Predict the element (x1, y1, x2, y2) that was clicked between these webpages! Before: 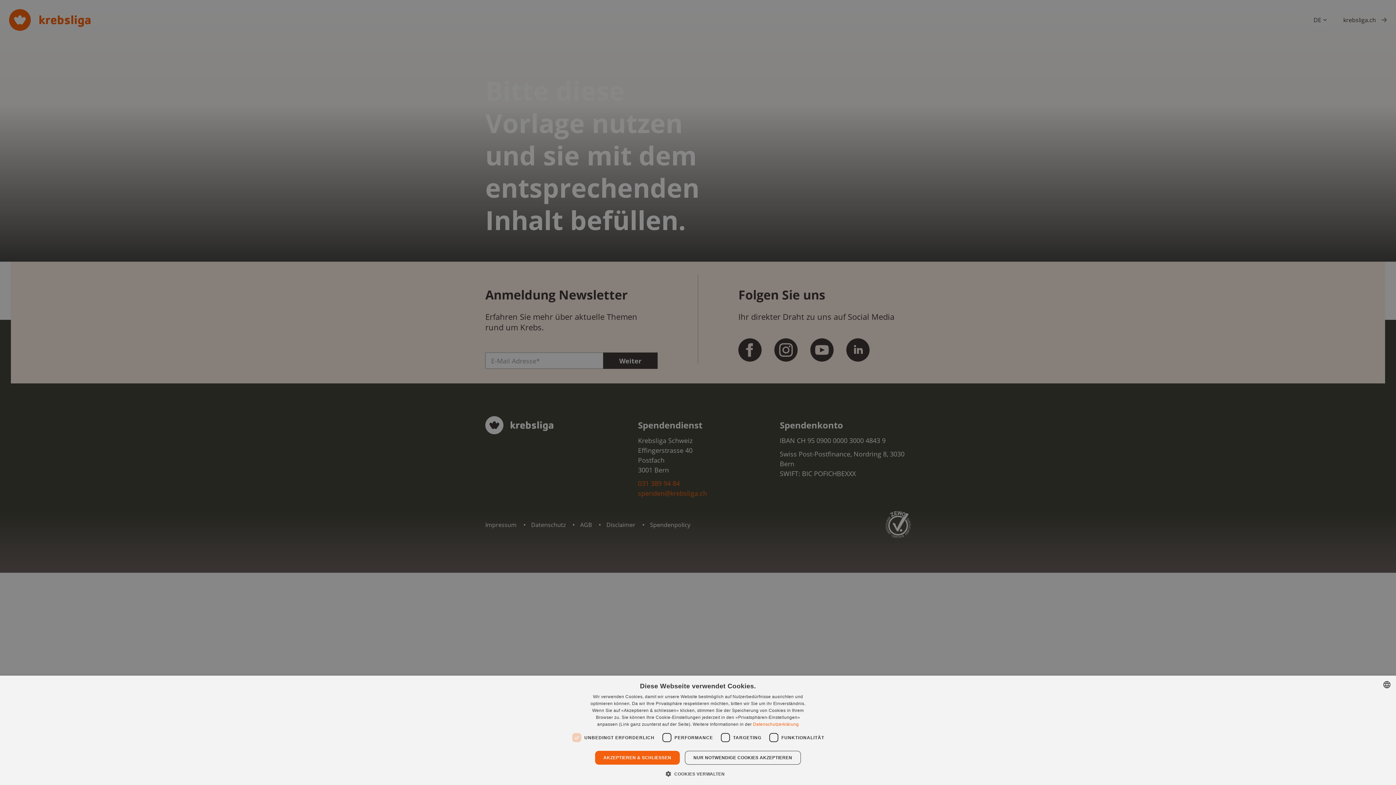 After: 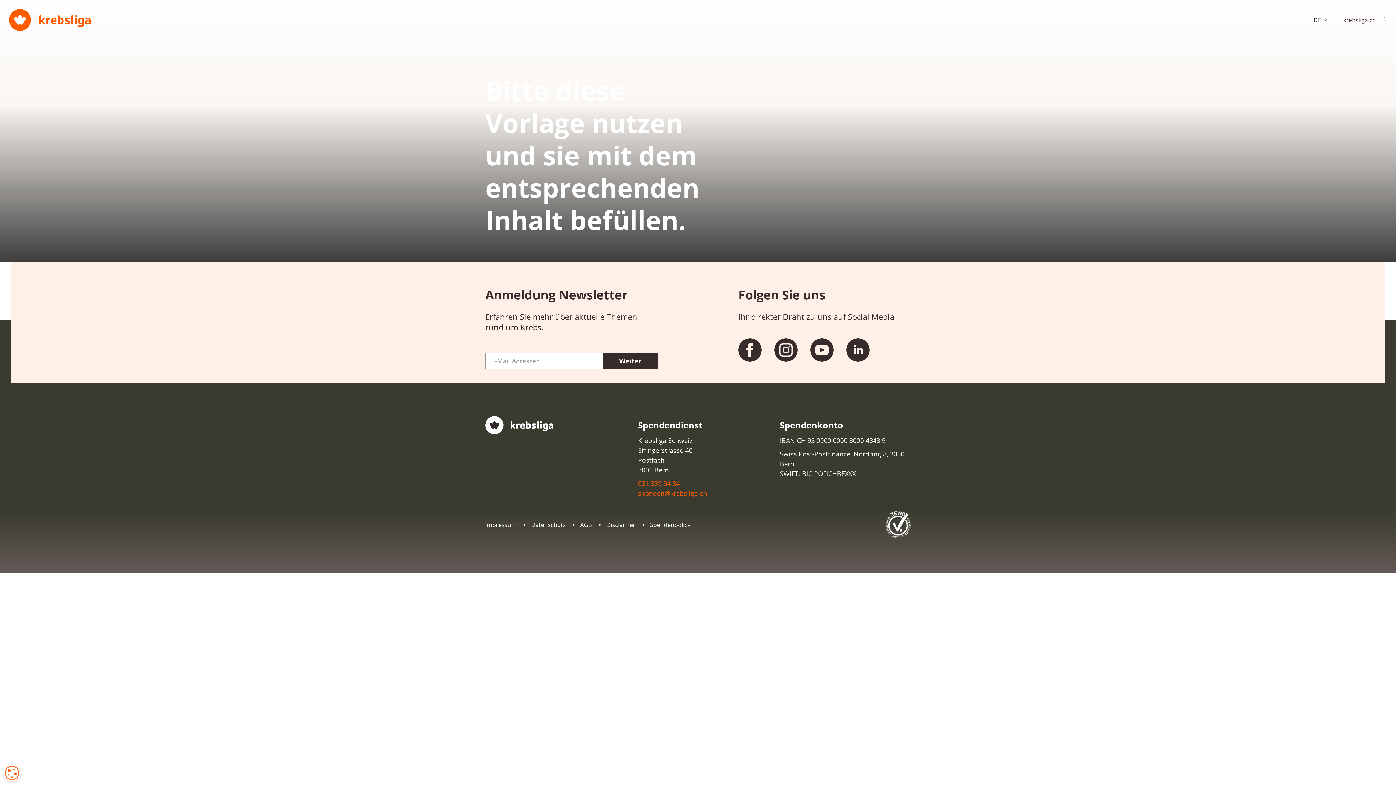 Action: bbox: (684, 751, 801, 765) label: NUR NOTWENDIGE COOKIES AKZEPTIEREN